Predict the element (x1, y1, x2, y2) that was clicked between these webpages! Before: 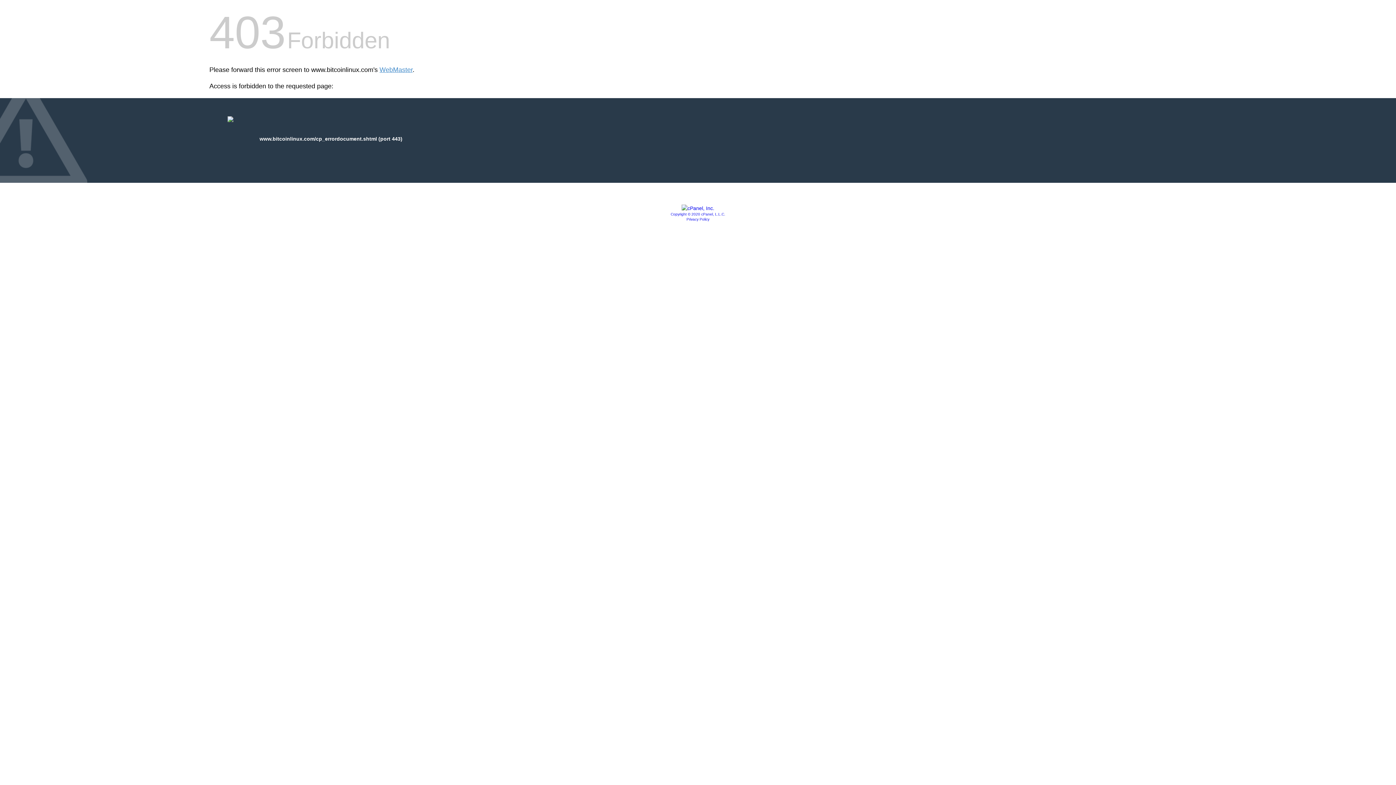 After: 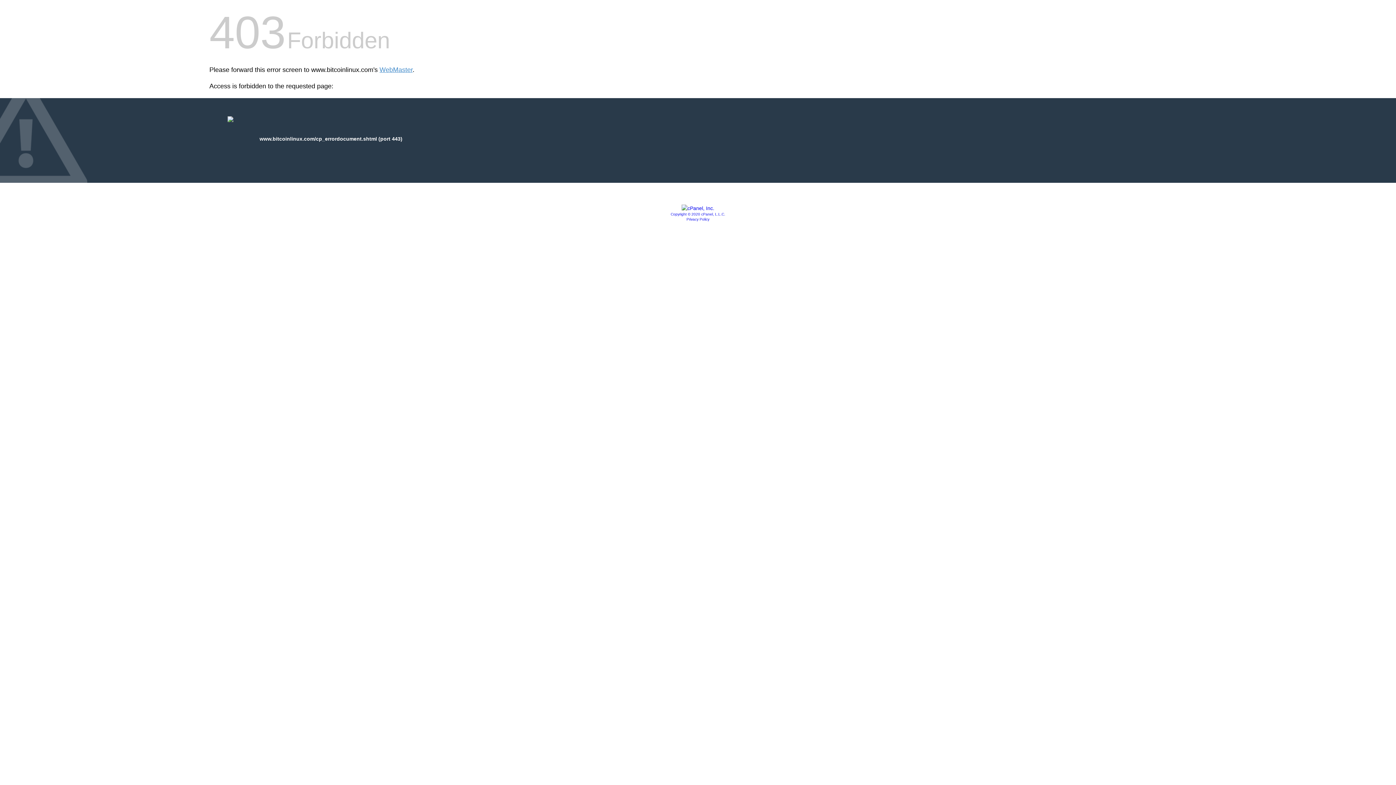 Action: bbox: (670, 212, 725, 216) label: Copyright © 2020 cPanel, L.L.C.